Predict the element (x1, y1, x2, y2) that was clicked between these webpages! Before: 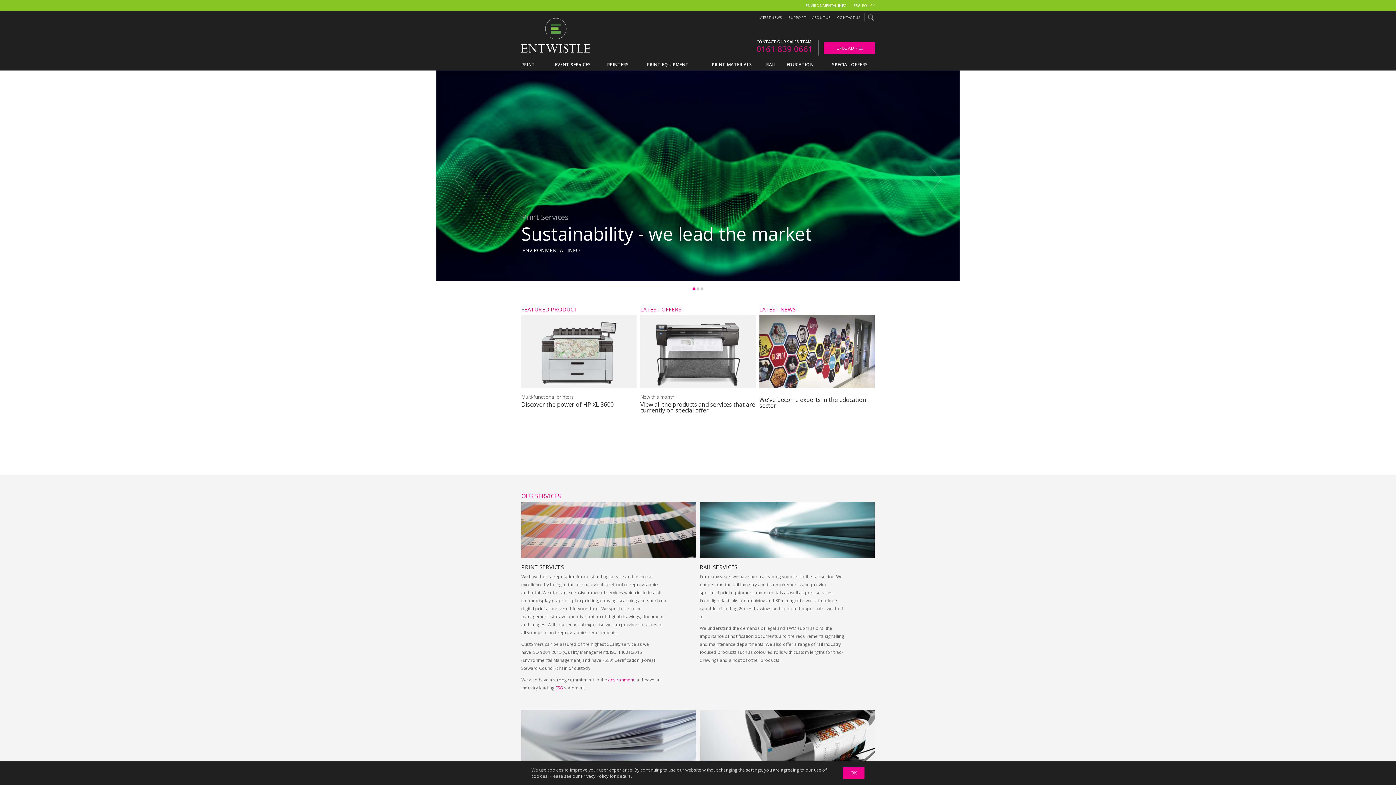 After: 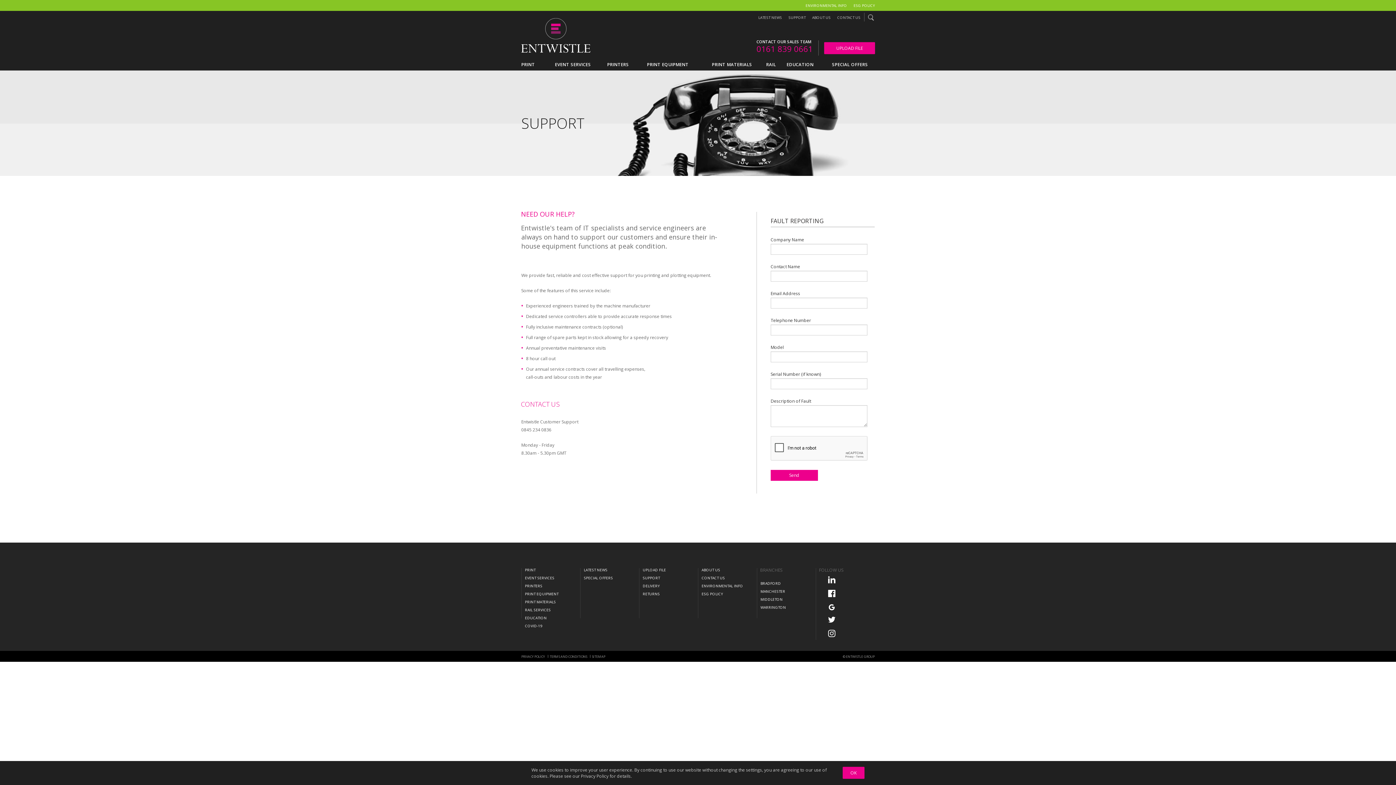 Action: bbox: (785, 12, 808, 22) label: SUPPORT